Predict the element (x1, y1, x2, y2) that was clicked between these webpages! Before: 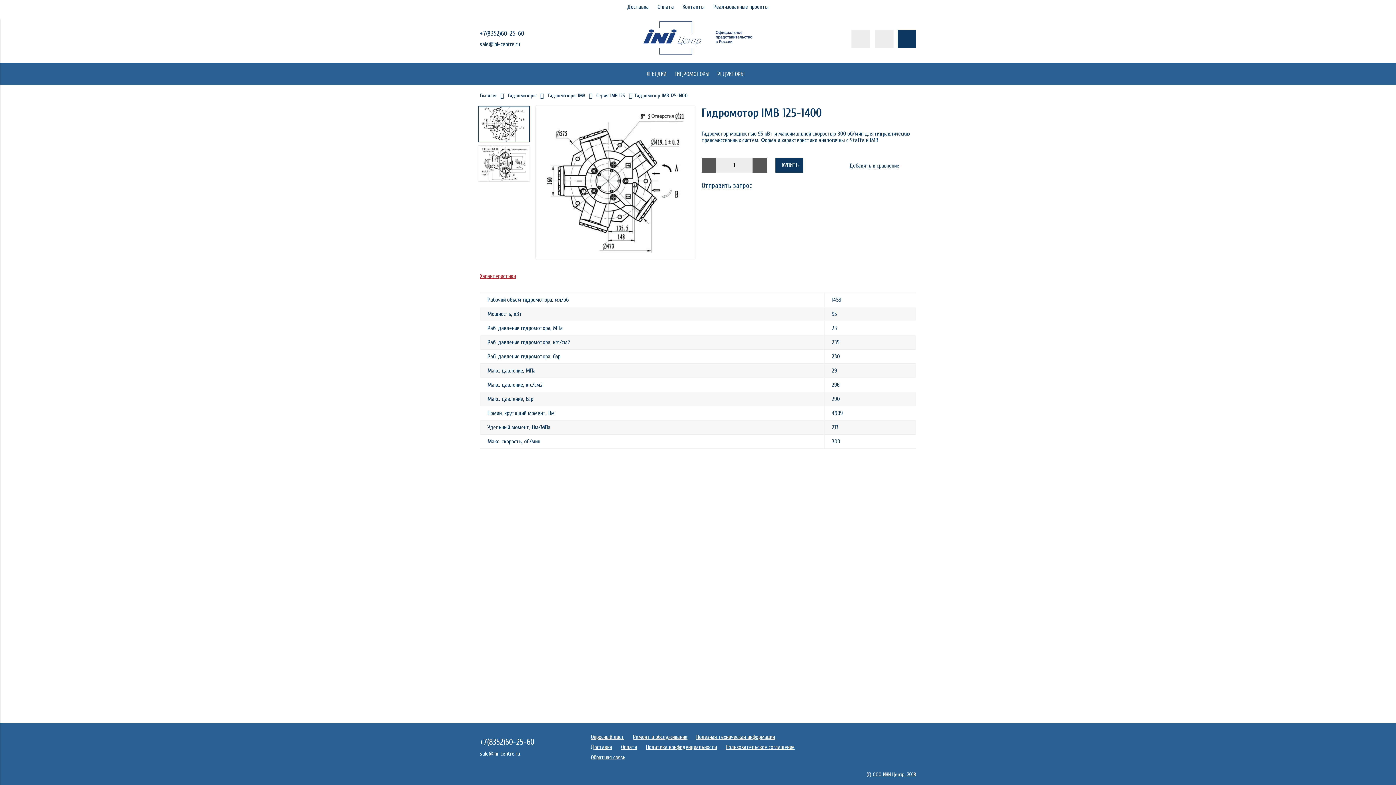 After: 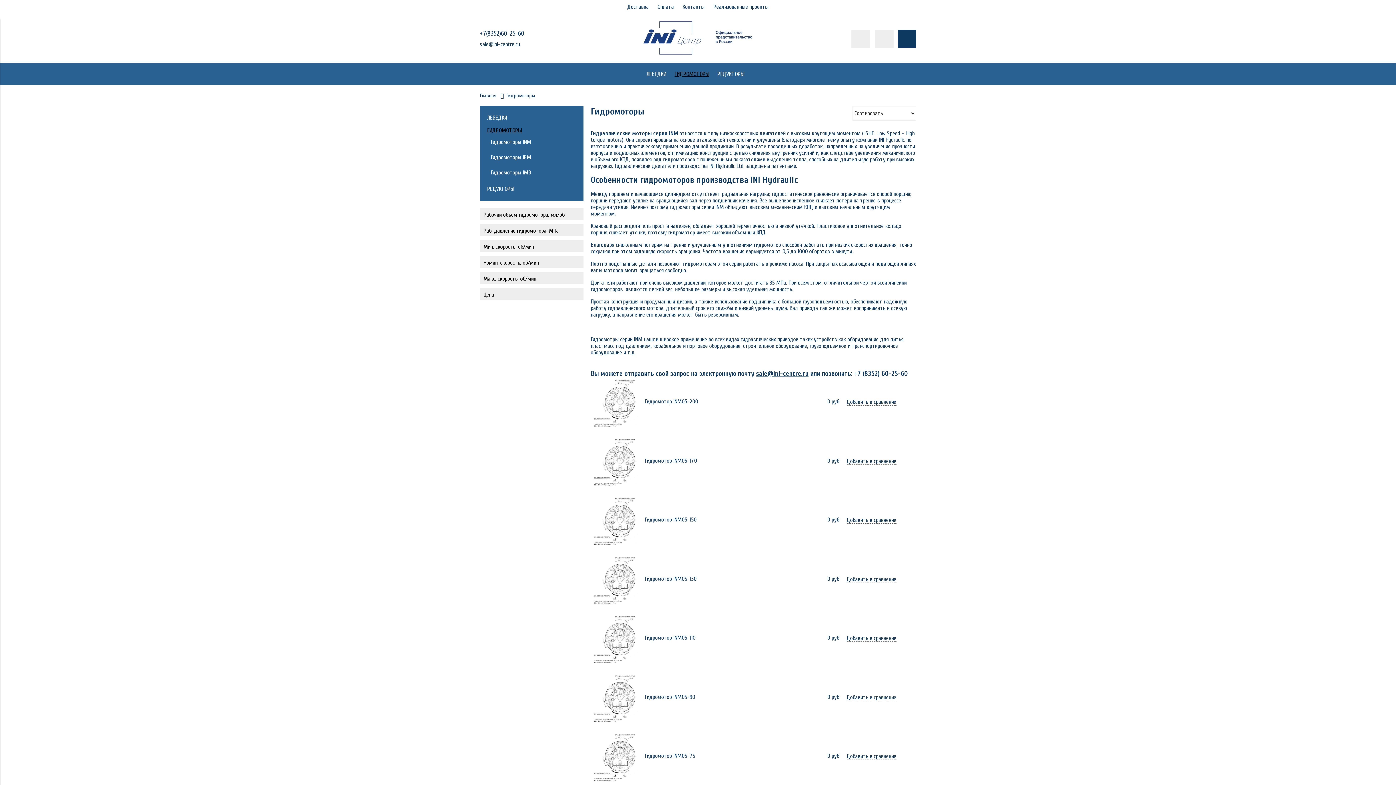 Action: bbox: (507, 92, 536, 98) label: Гидромоторы